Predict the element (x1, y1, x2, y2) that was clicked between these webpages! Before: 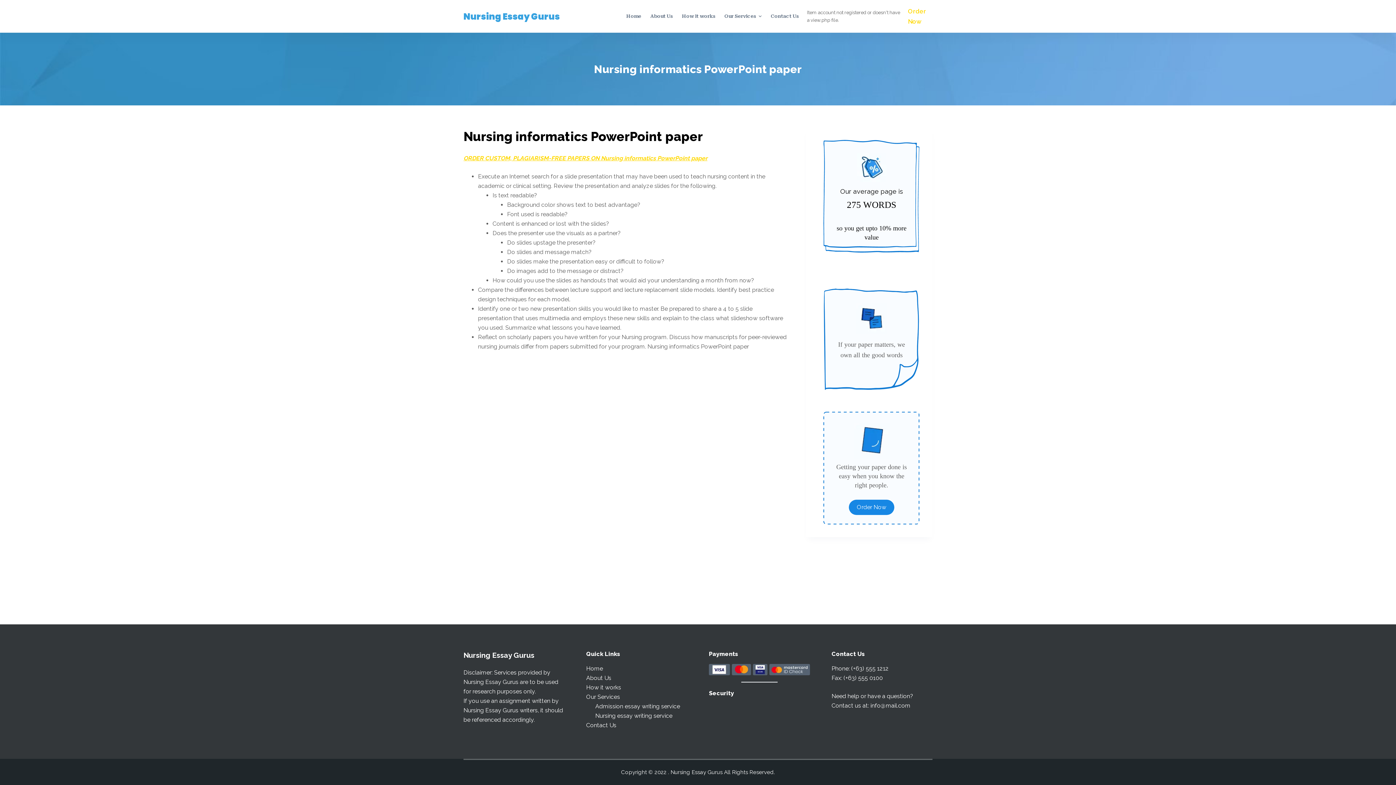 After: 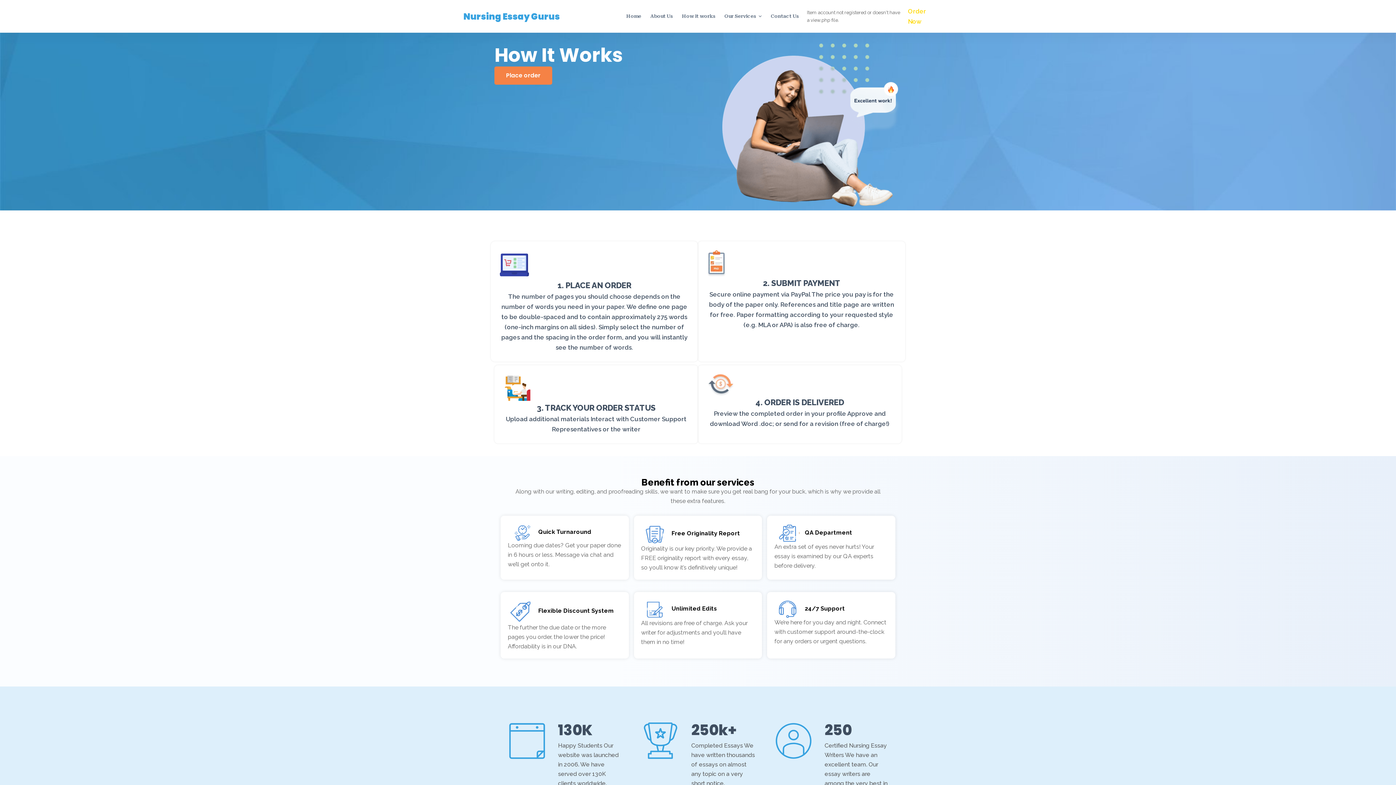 Action: label: How it works bbox: (586, 684, 621, 691)